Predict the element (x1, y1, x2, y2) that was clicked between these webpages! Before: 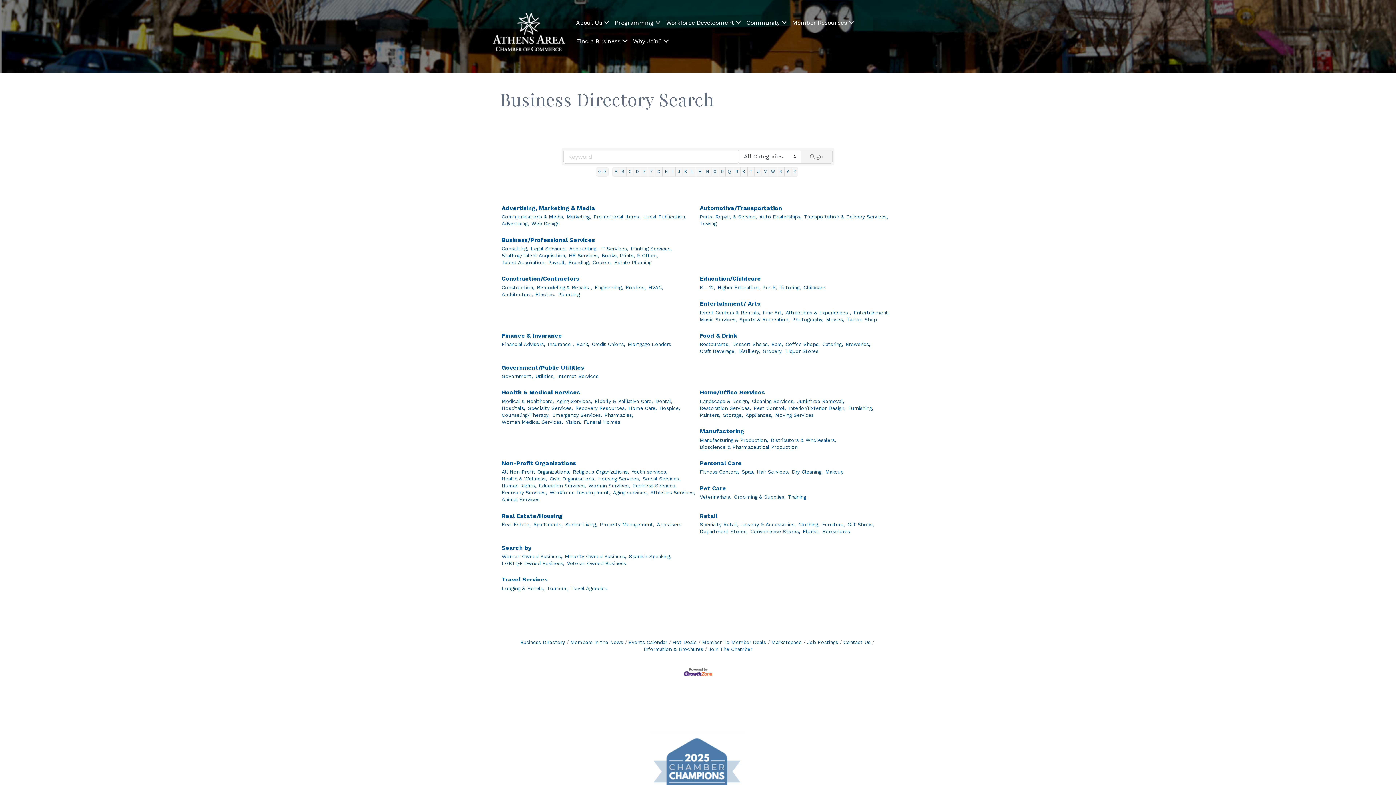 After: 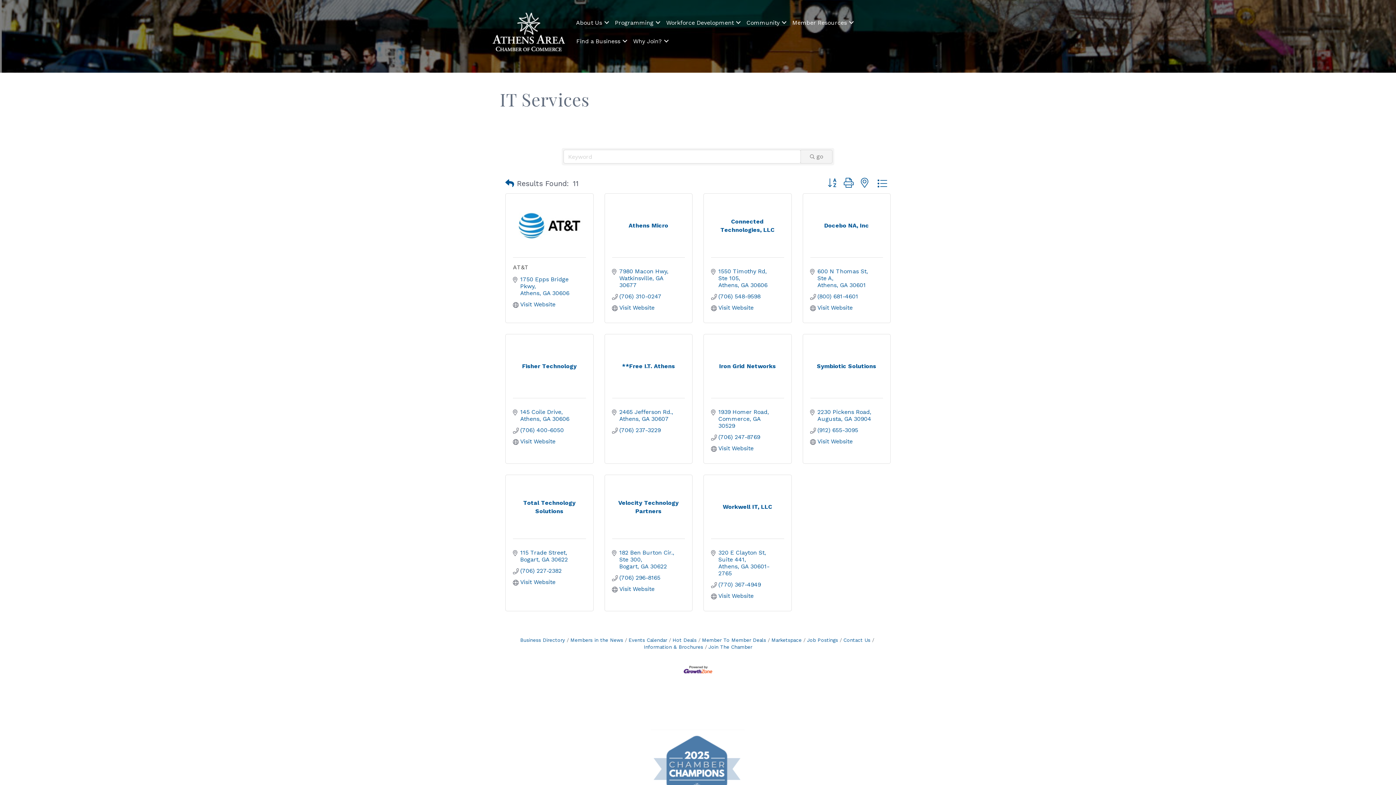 Action: label: IT Services, bbox: (600, 245, 628, 252)